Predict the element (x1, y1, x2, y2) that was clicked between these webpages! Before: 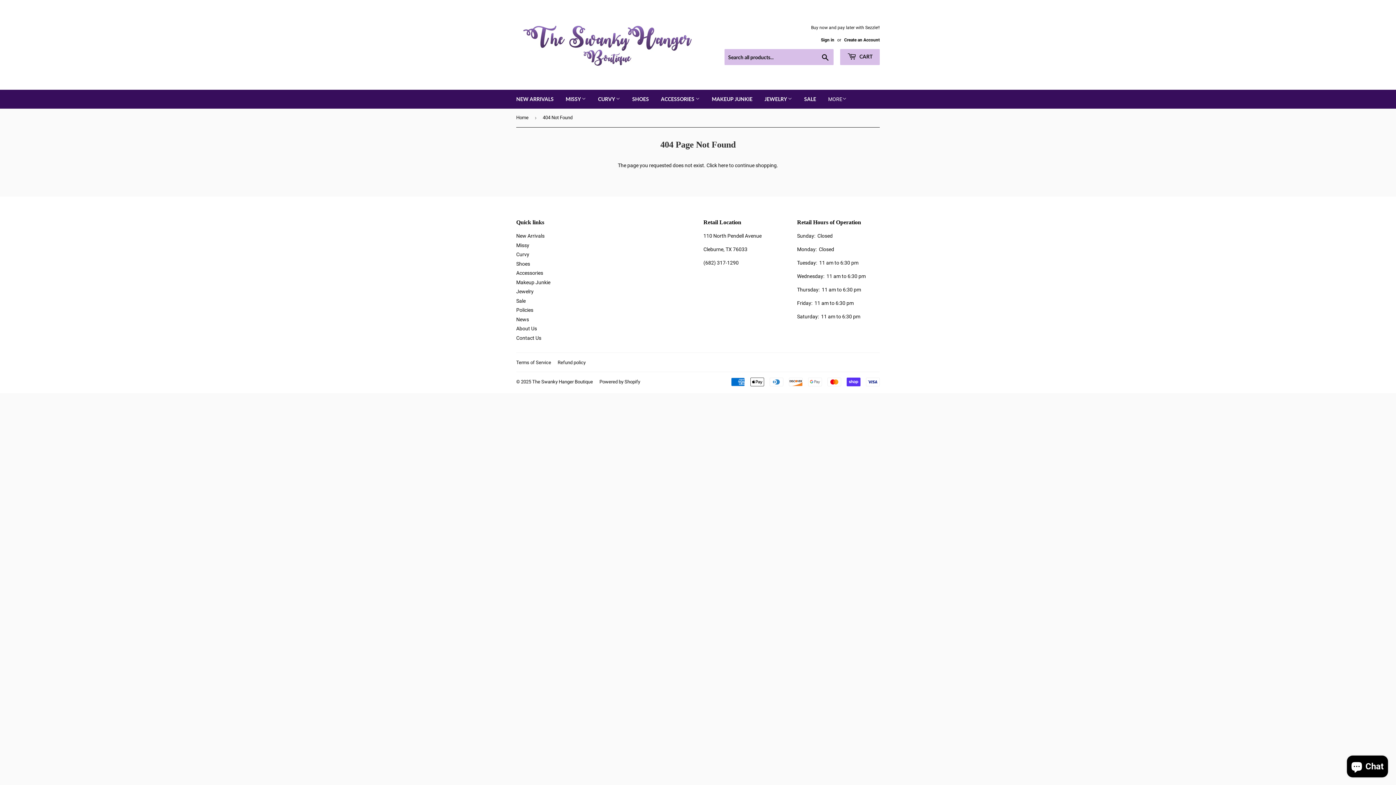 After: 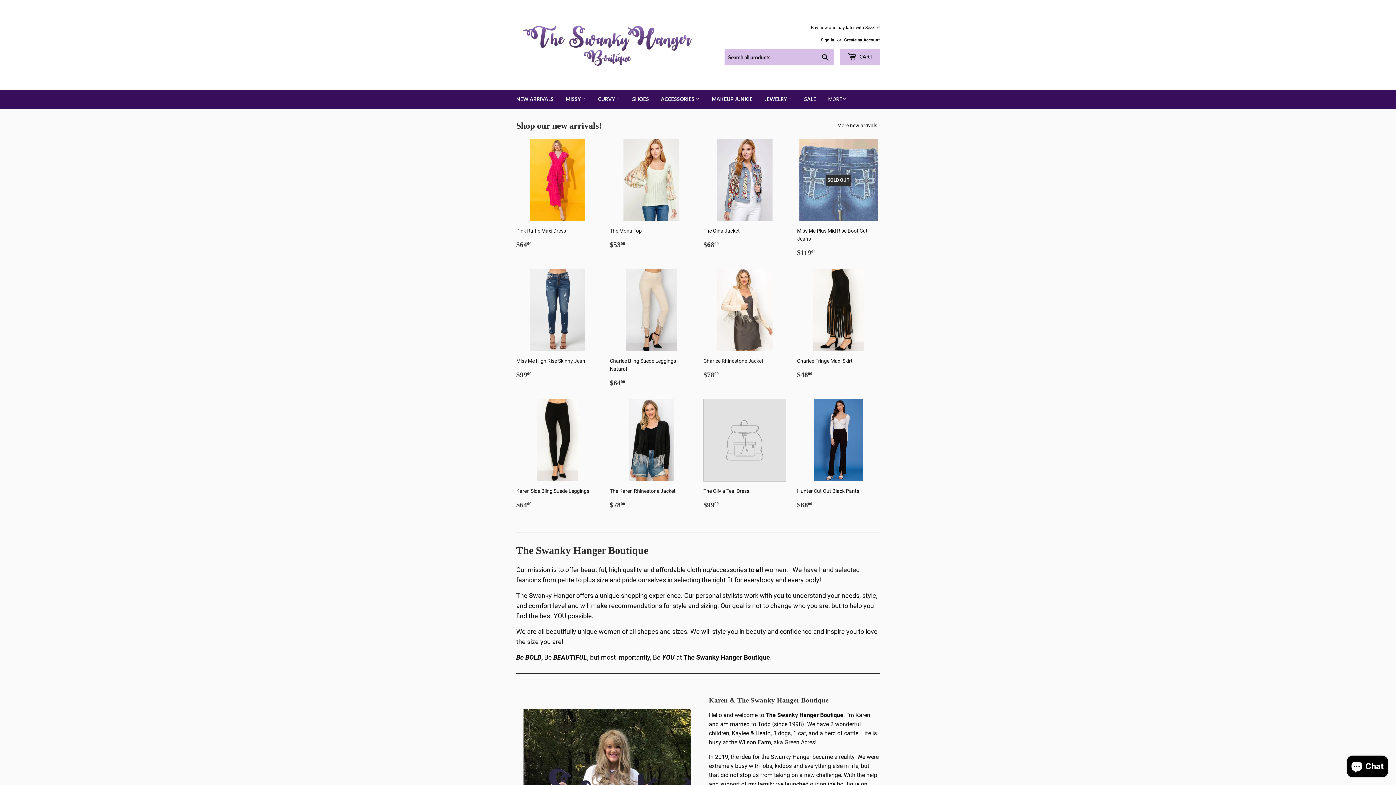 Action: bbox: (516, 108, 531, 126) label: Home